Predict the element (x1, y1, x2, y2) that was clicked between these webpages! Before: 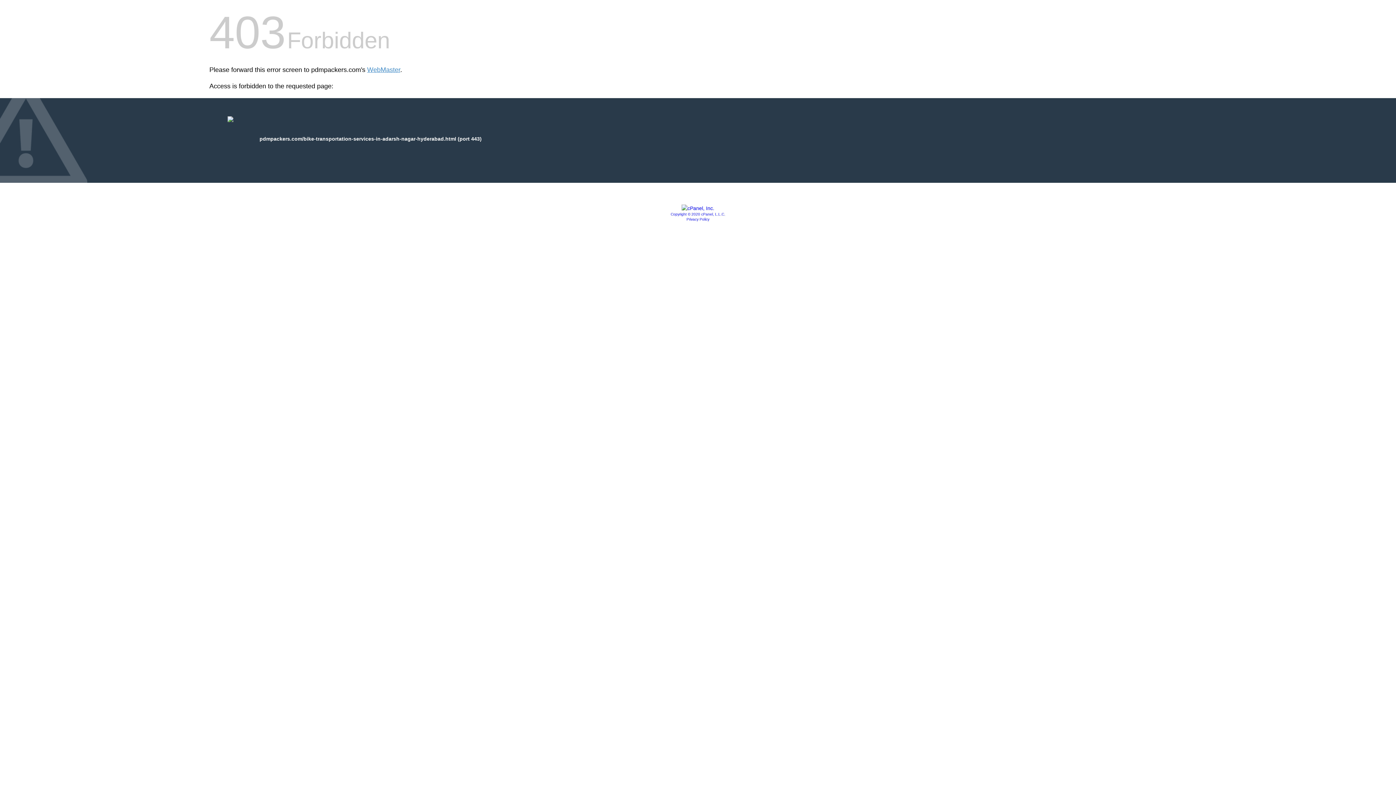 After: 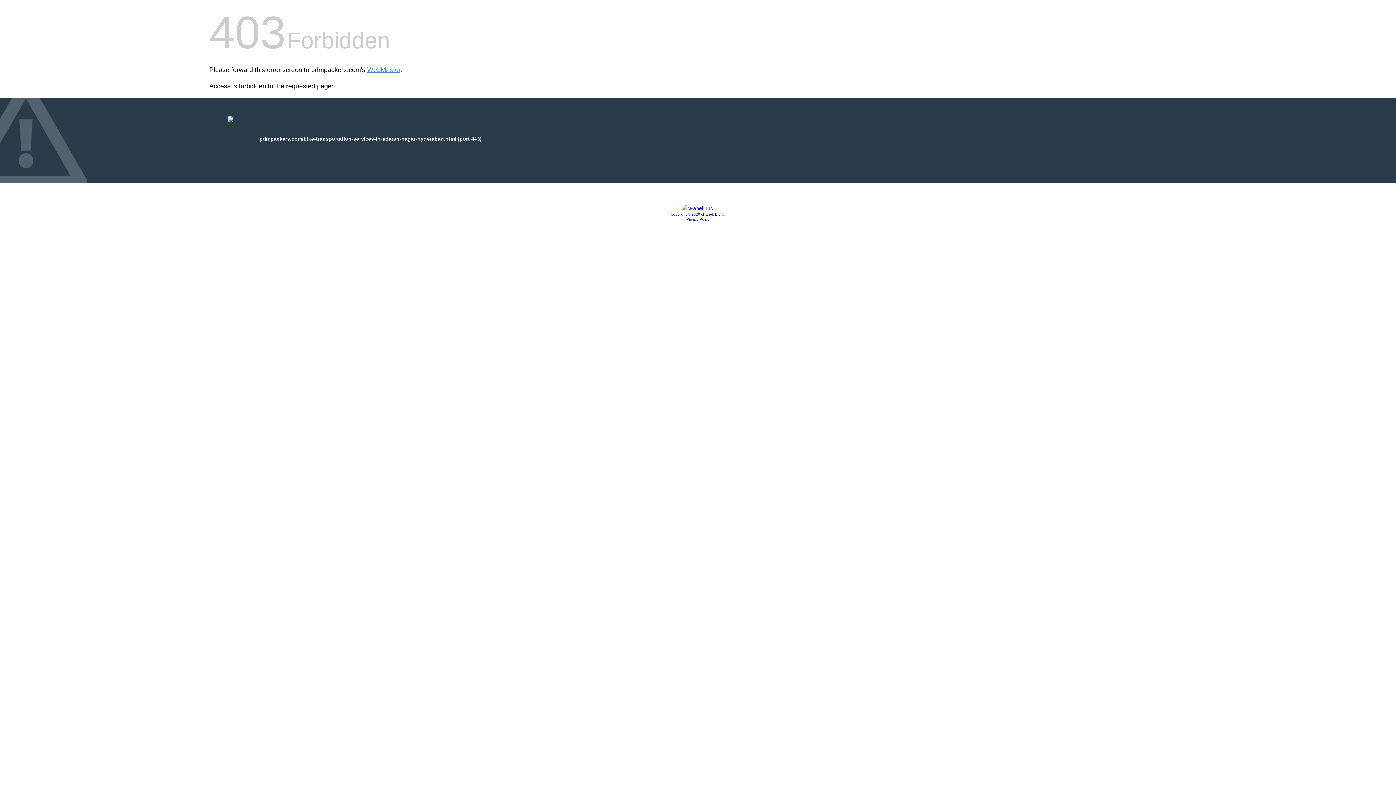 Action: label: Copyright © 2020 cPanel, L.L.C. bbox: (670, 212, 725, 216)